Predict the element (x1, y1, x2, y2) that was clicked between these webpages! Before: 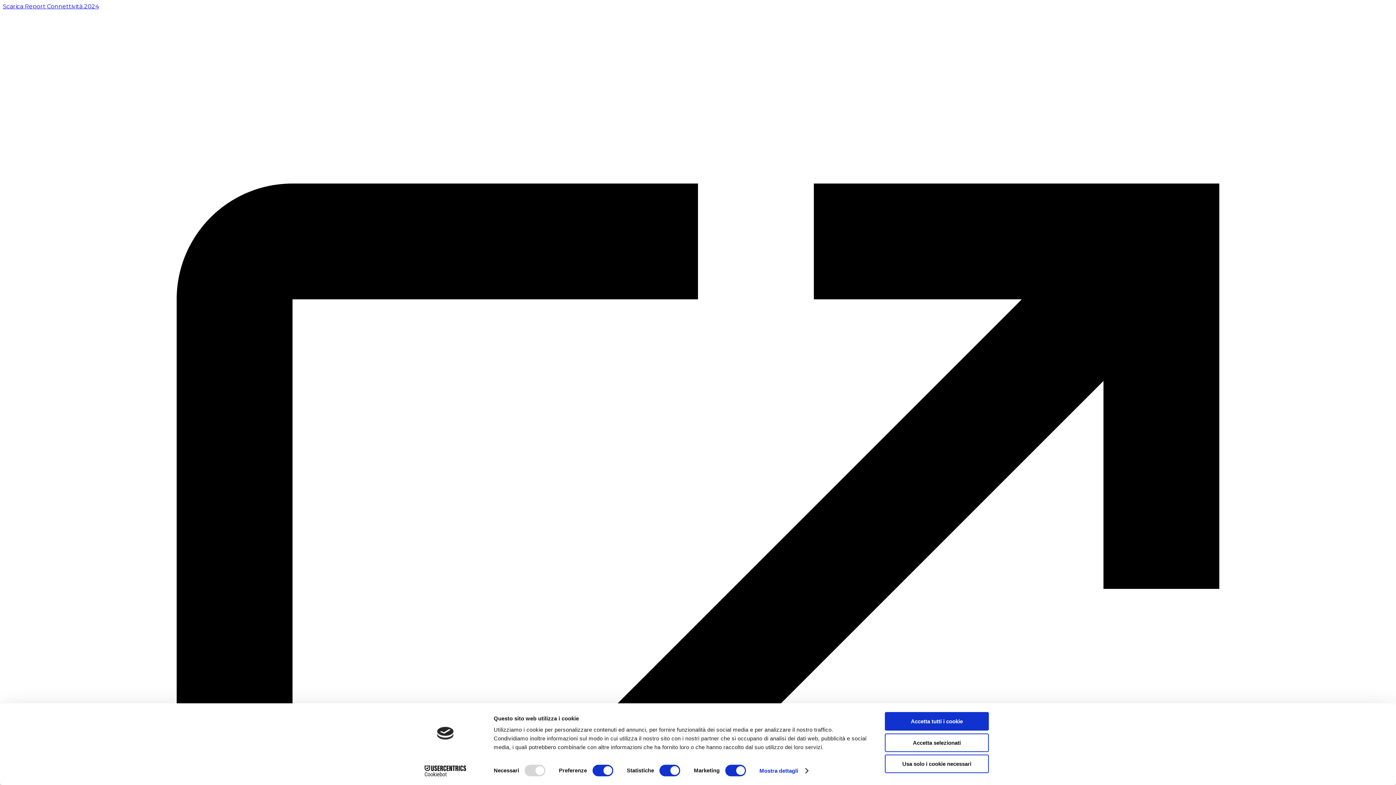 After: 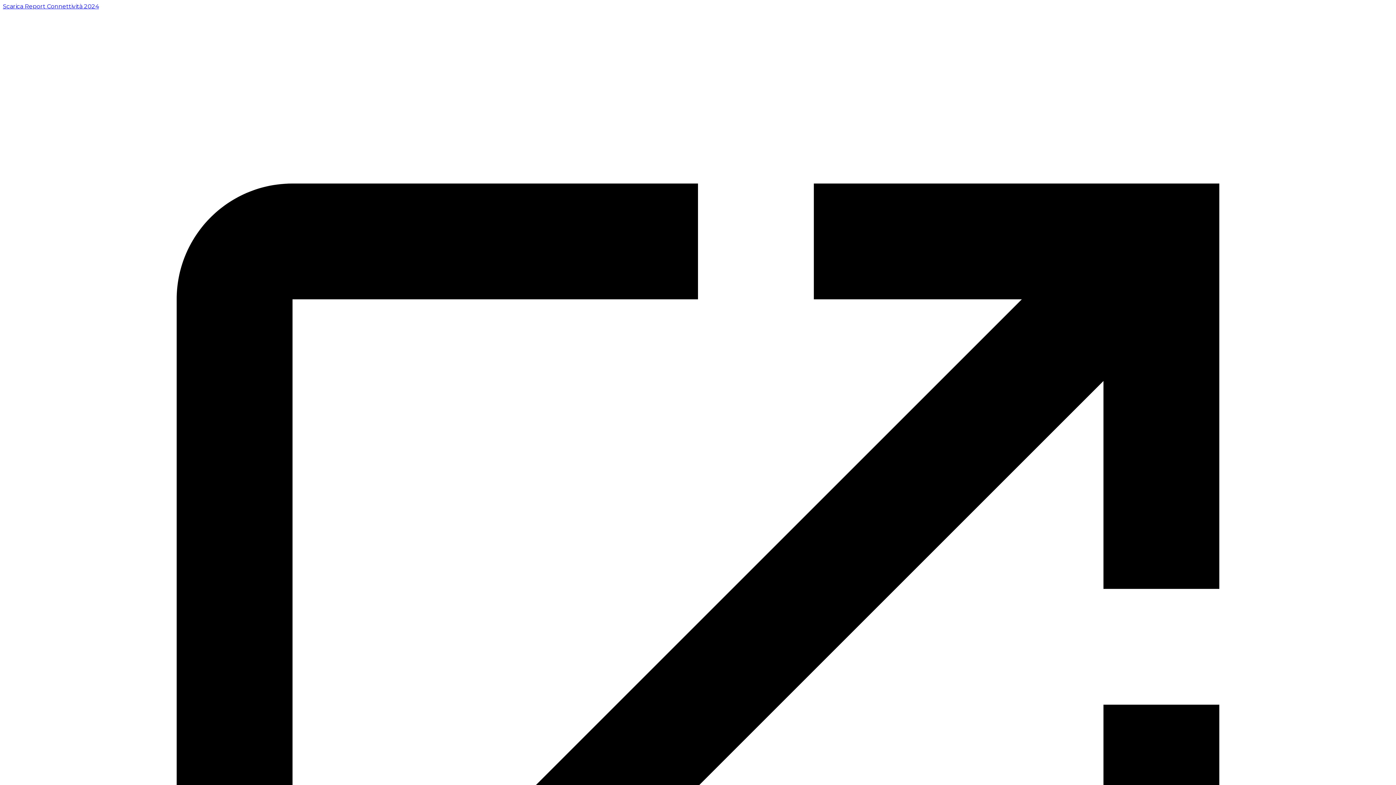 Action: label: Usa solo i cookie necessari bbox: (885, 755, 989, 773)